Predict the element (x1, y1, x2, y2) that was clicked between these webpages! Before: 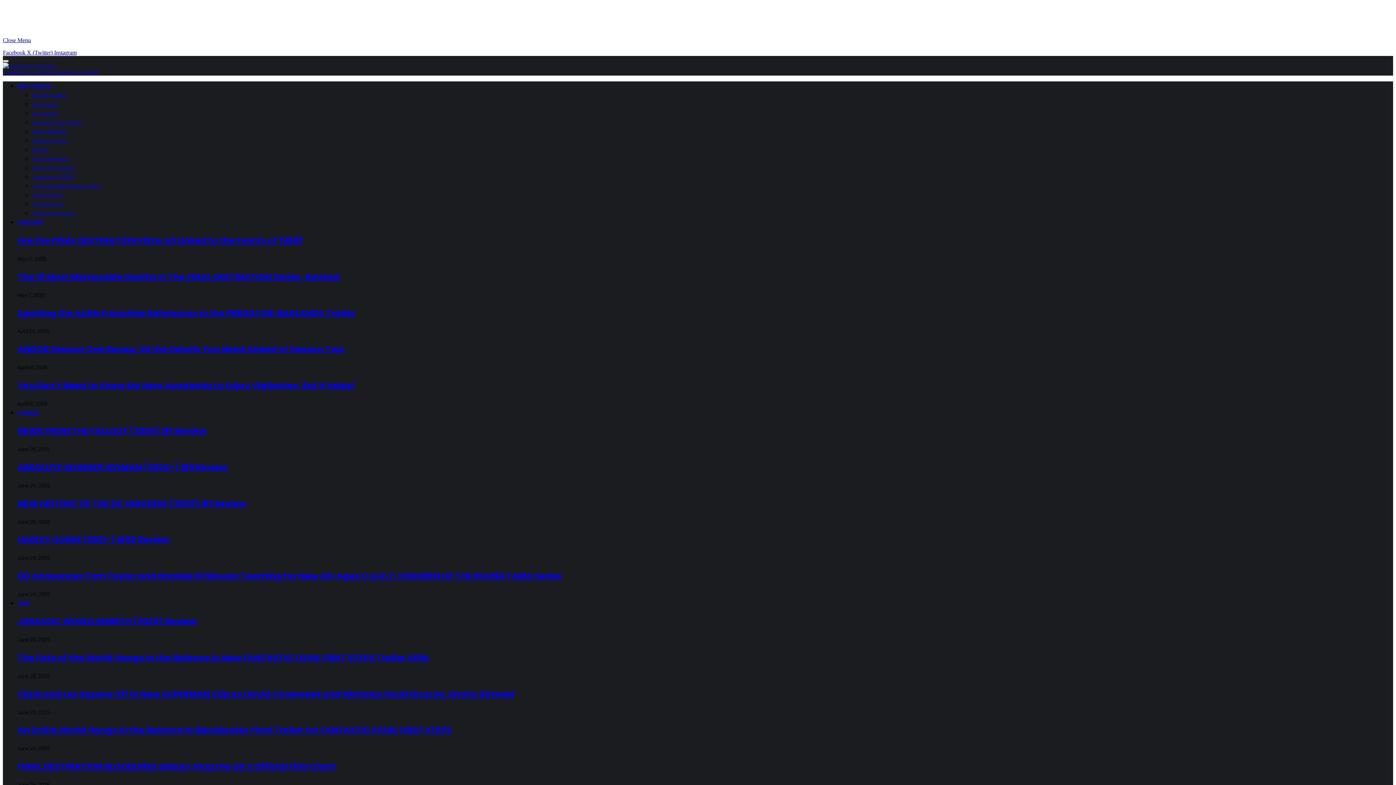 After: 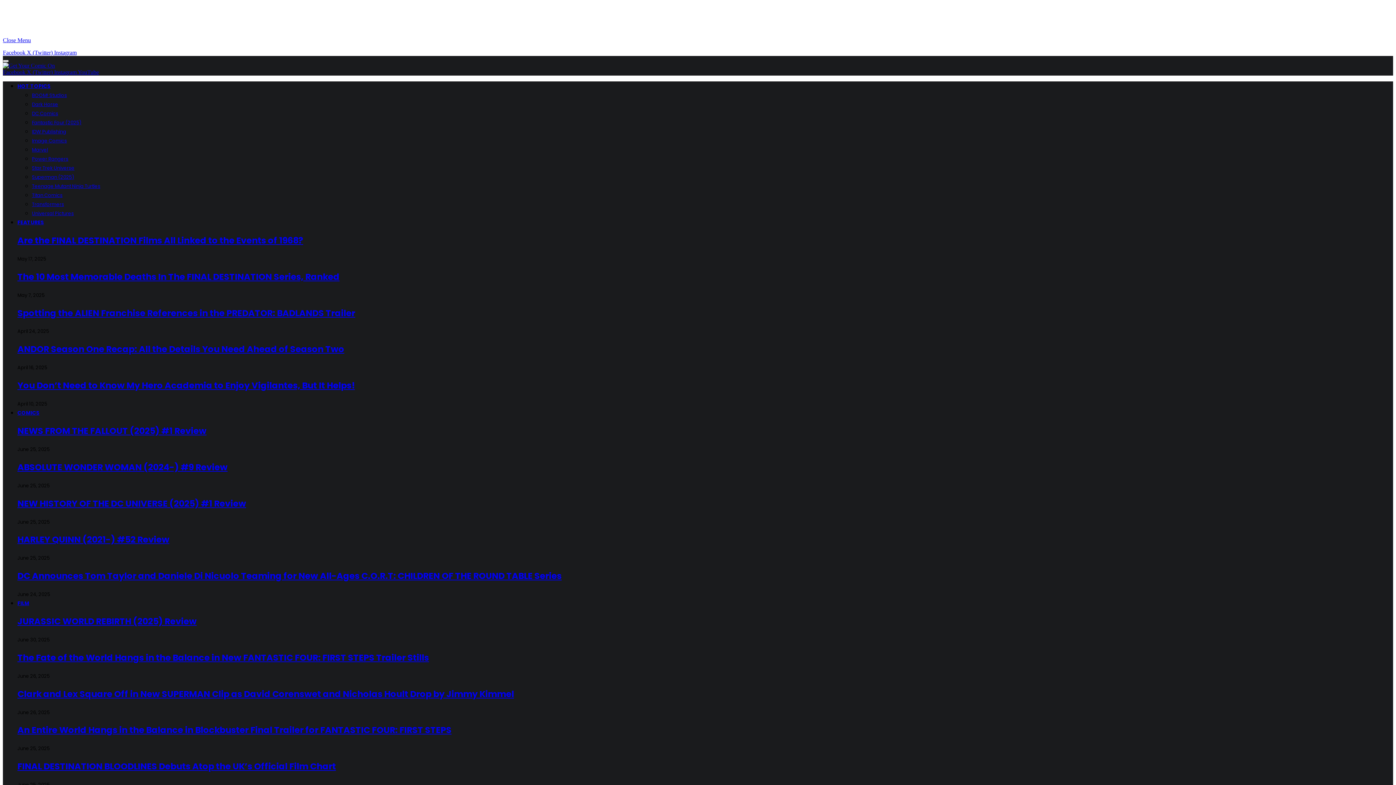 Action: label: FEATURES bbox: (17, 218, 44, 226)